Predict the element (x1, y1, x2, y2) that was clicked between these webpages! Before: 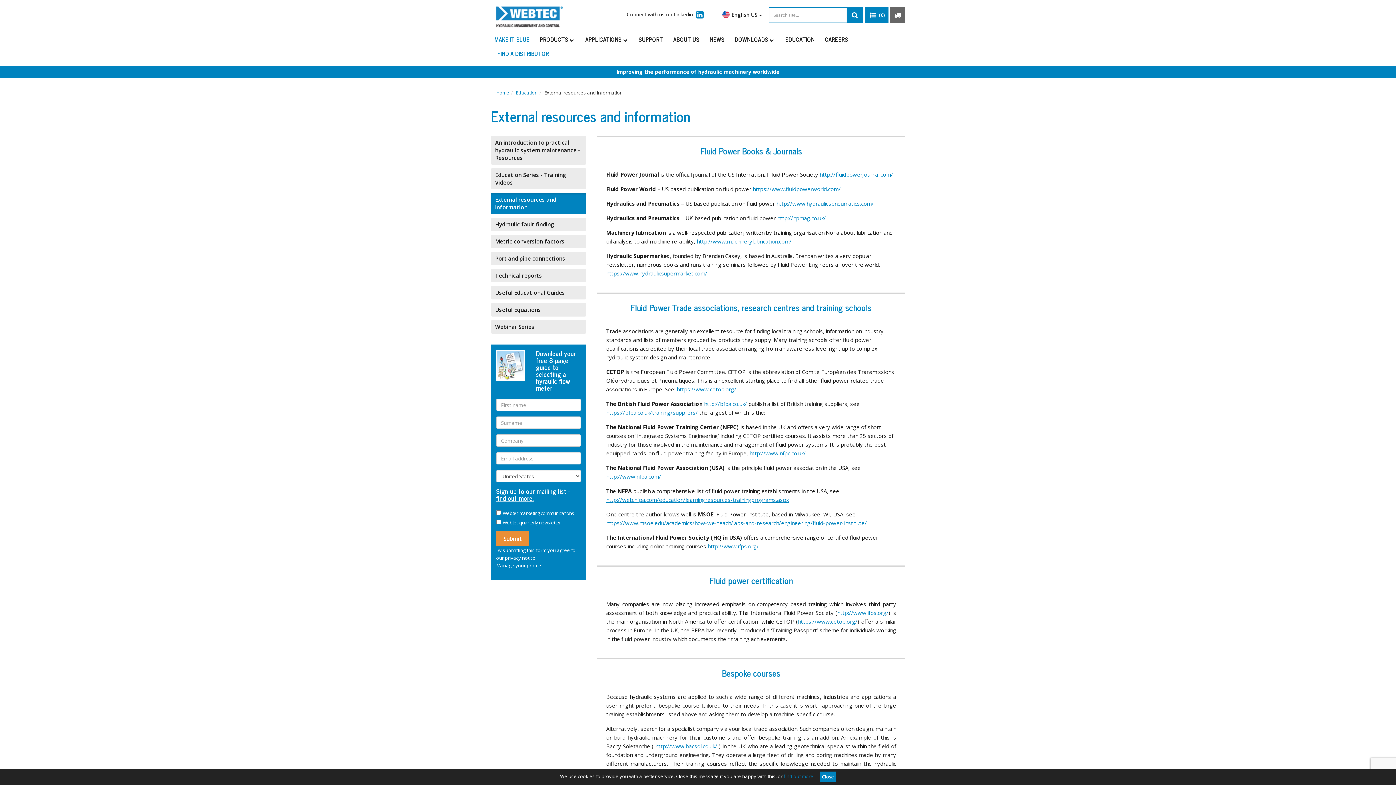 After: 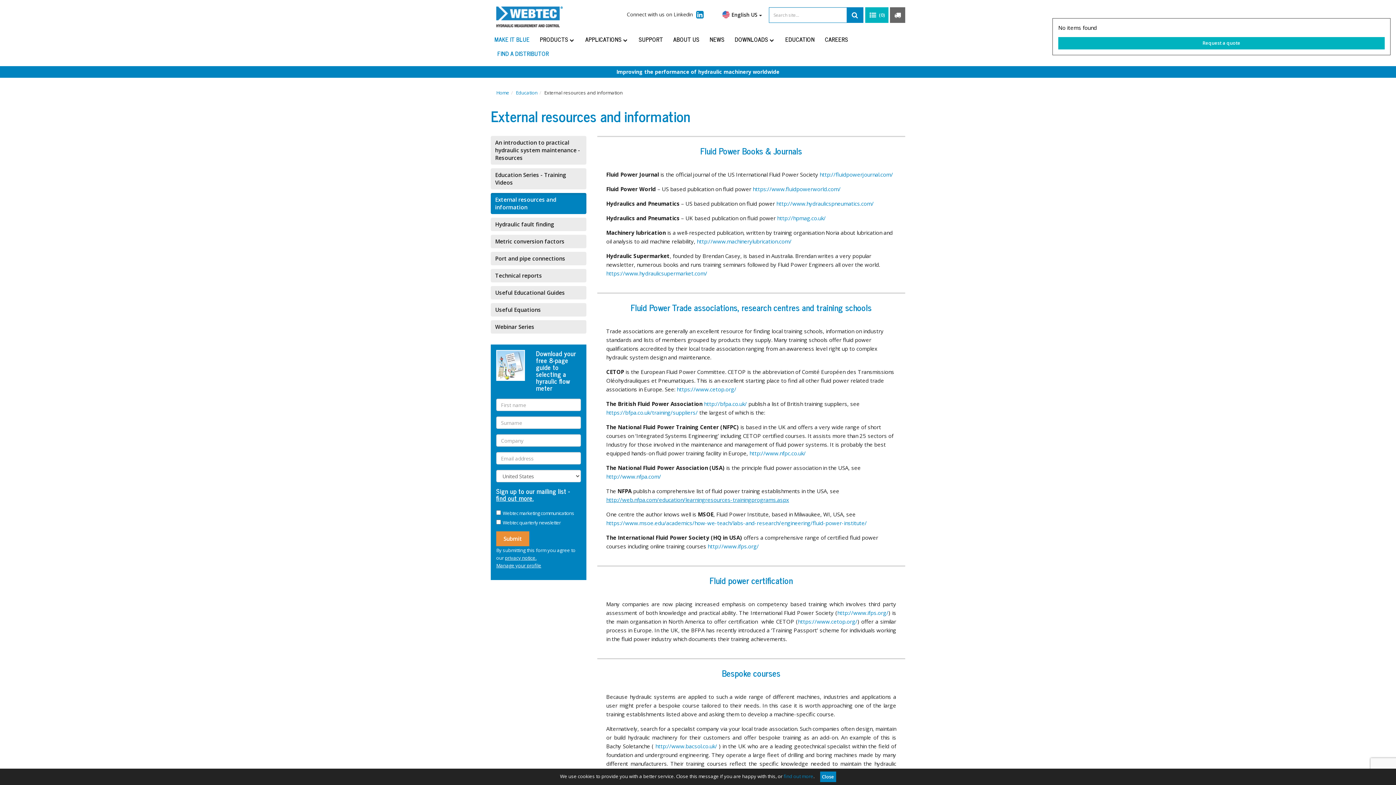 Action: bbox: (865, 7, 888, 22) label:  
(0)